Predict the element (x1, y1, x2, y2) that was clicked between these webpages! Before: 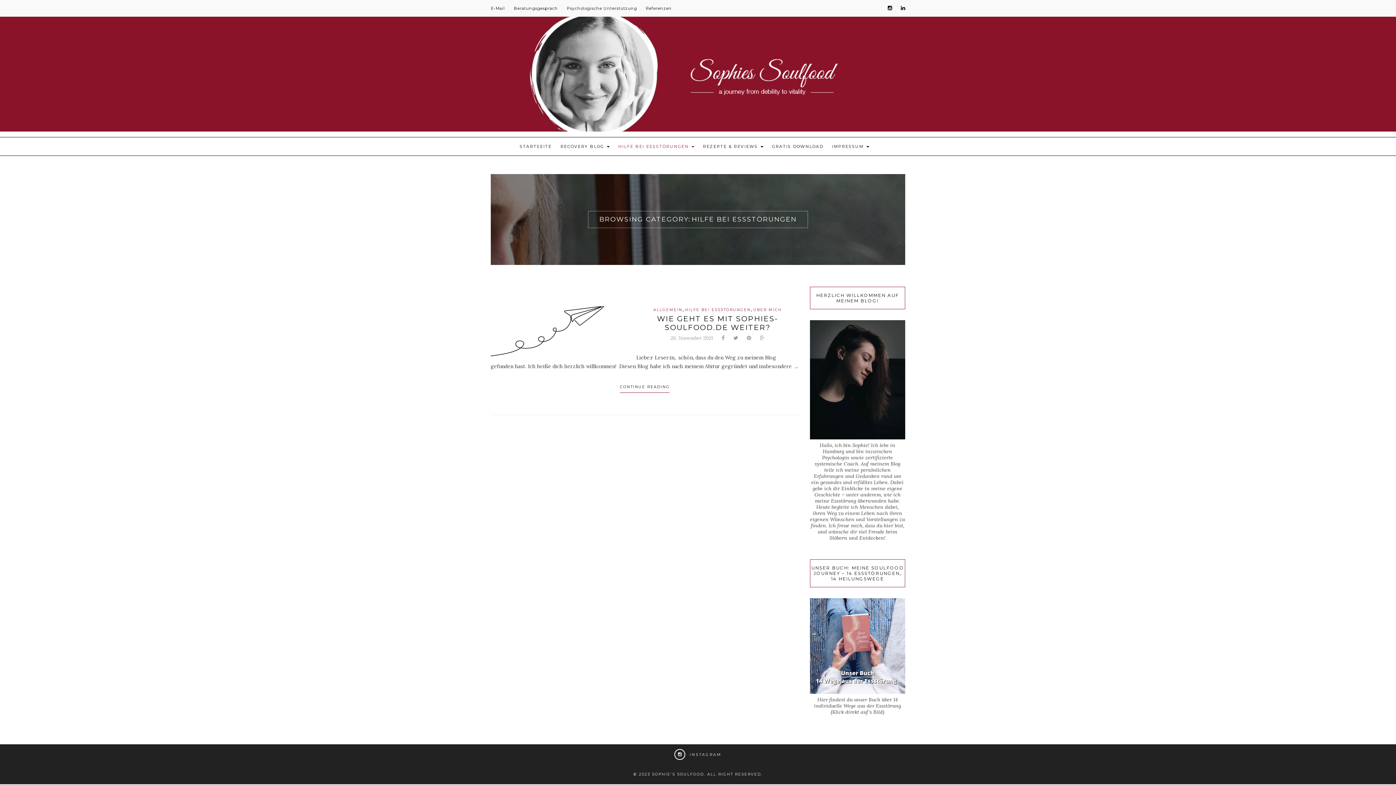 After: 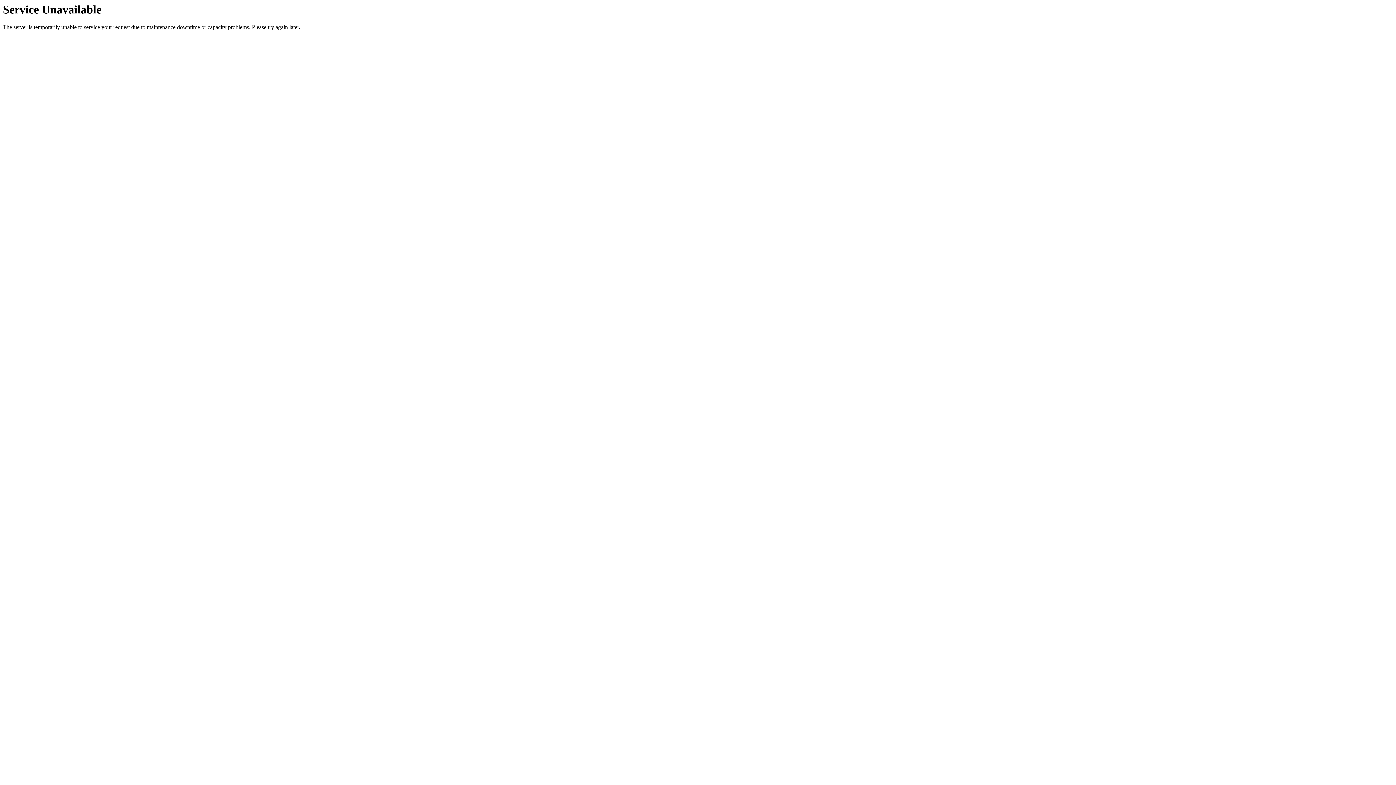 Action: label: RECOVERY BLOG  bbox: (560, 137, 609, 155)